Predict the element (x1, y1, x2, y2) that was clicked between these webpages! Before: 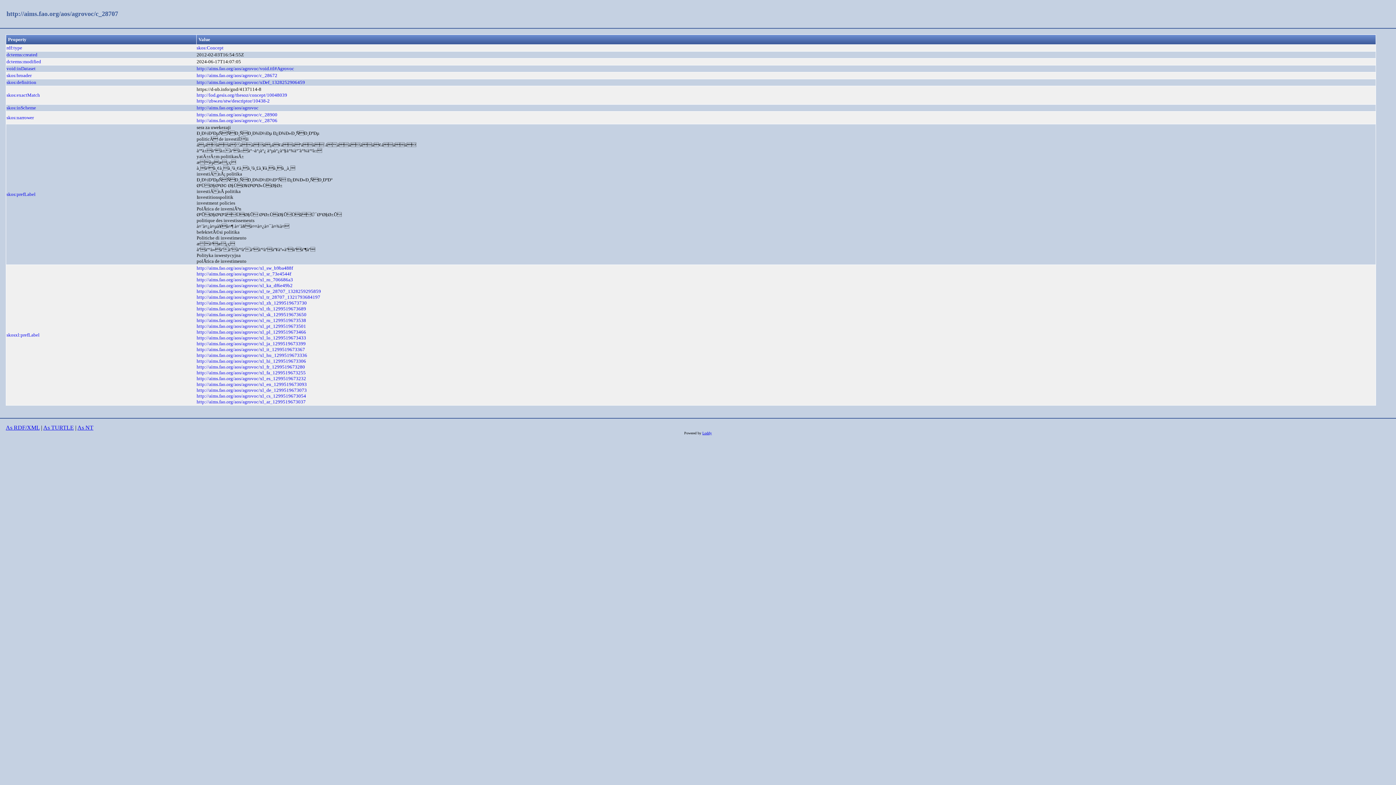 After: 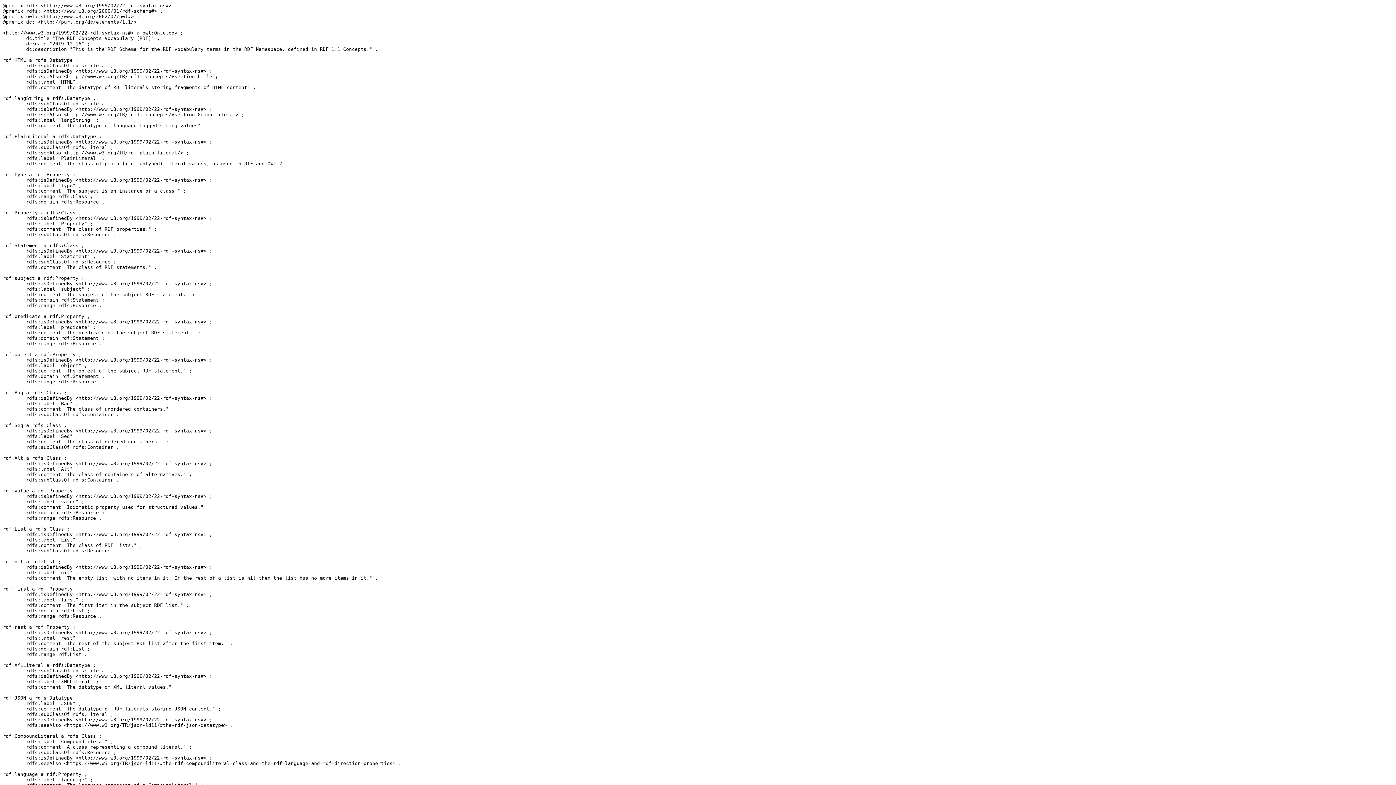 Action: label: rdf:type bbox: (6, 45, 22, 50)